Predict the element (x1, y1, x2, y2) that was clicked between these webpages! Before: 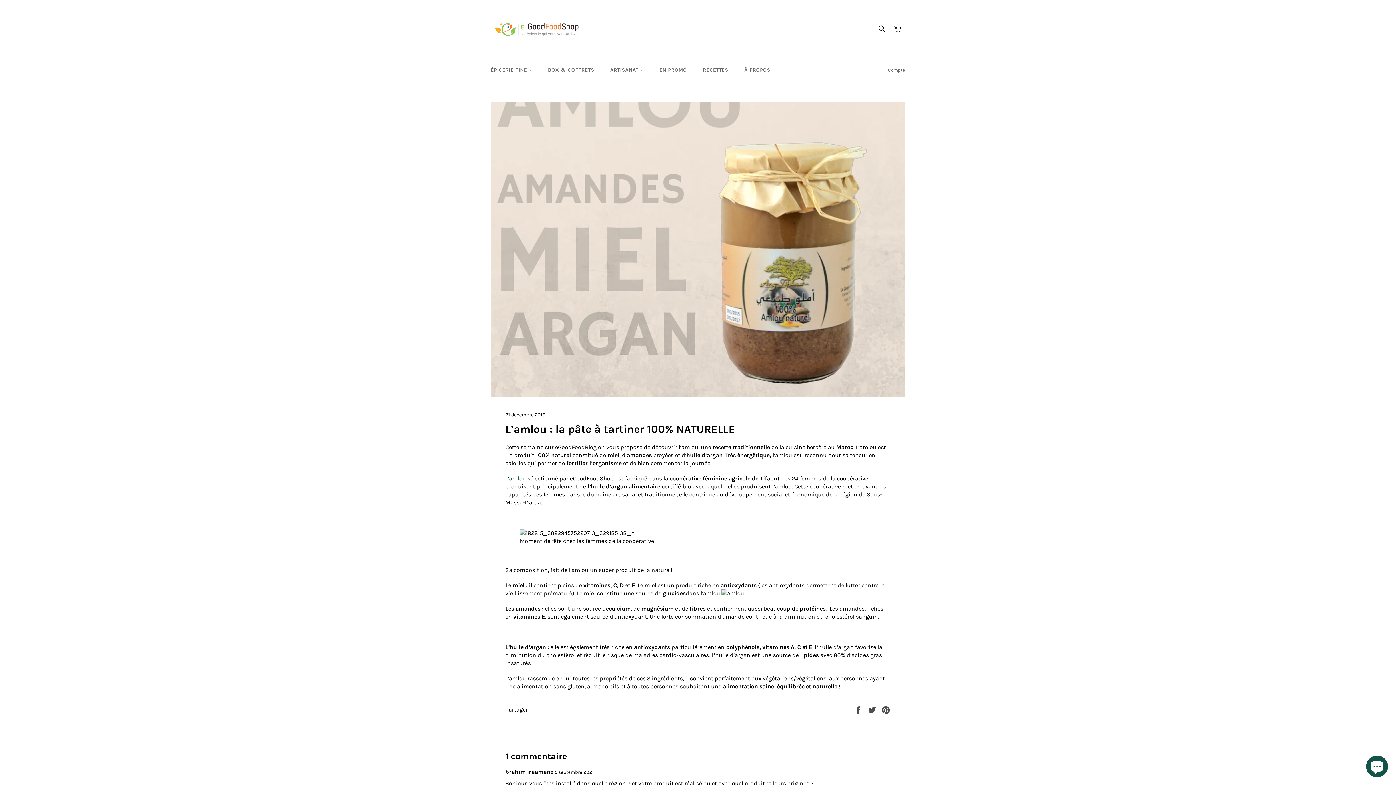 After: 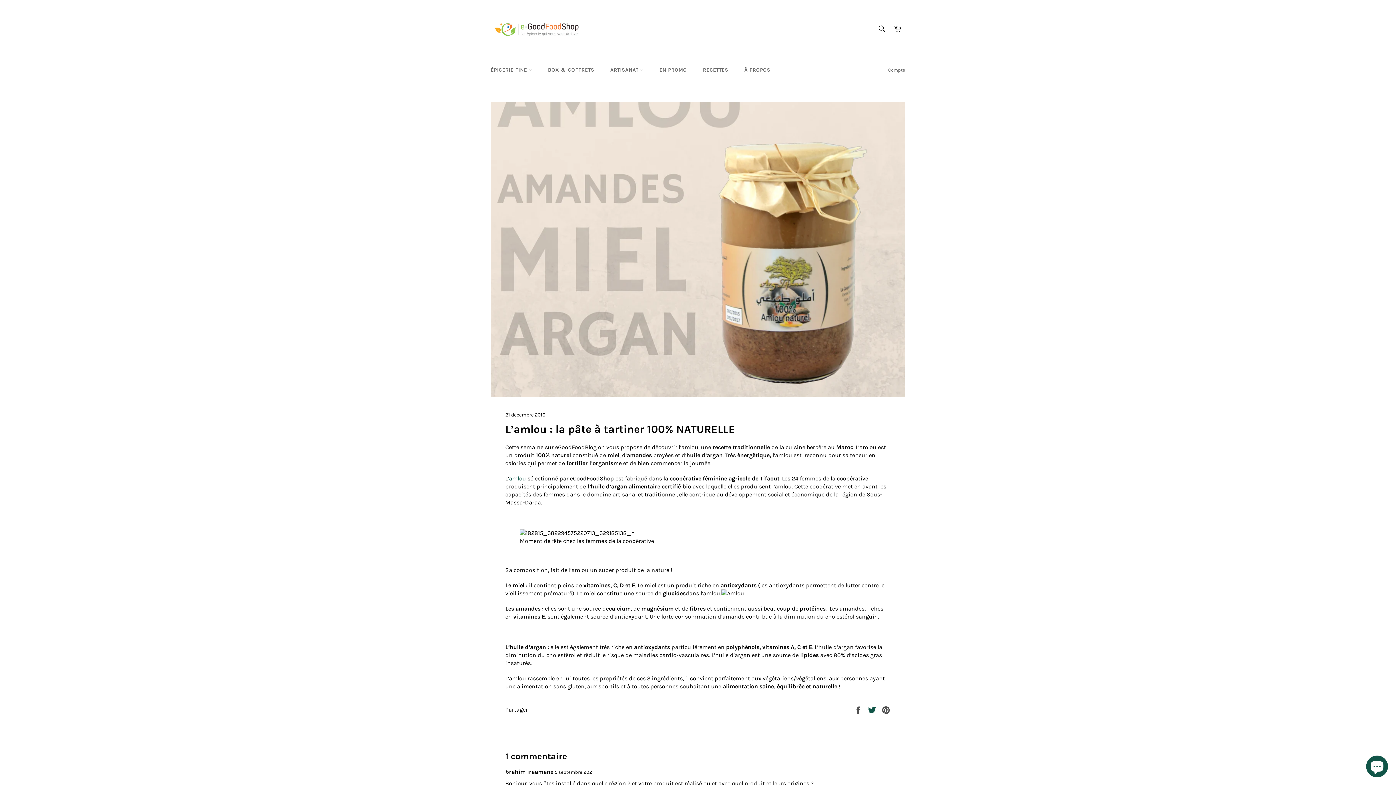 Action: label:  
Tweeter sur Twitter bbox: (868, 706, 878, 713)